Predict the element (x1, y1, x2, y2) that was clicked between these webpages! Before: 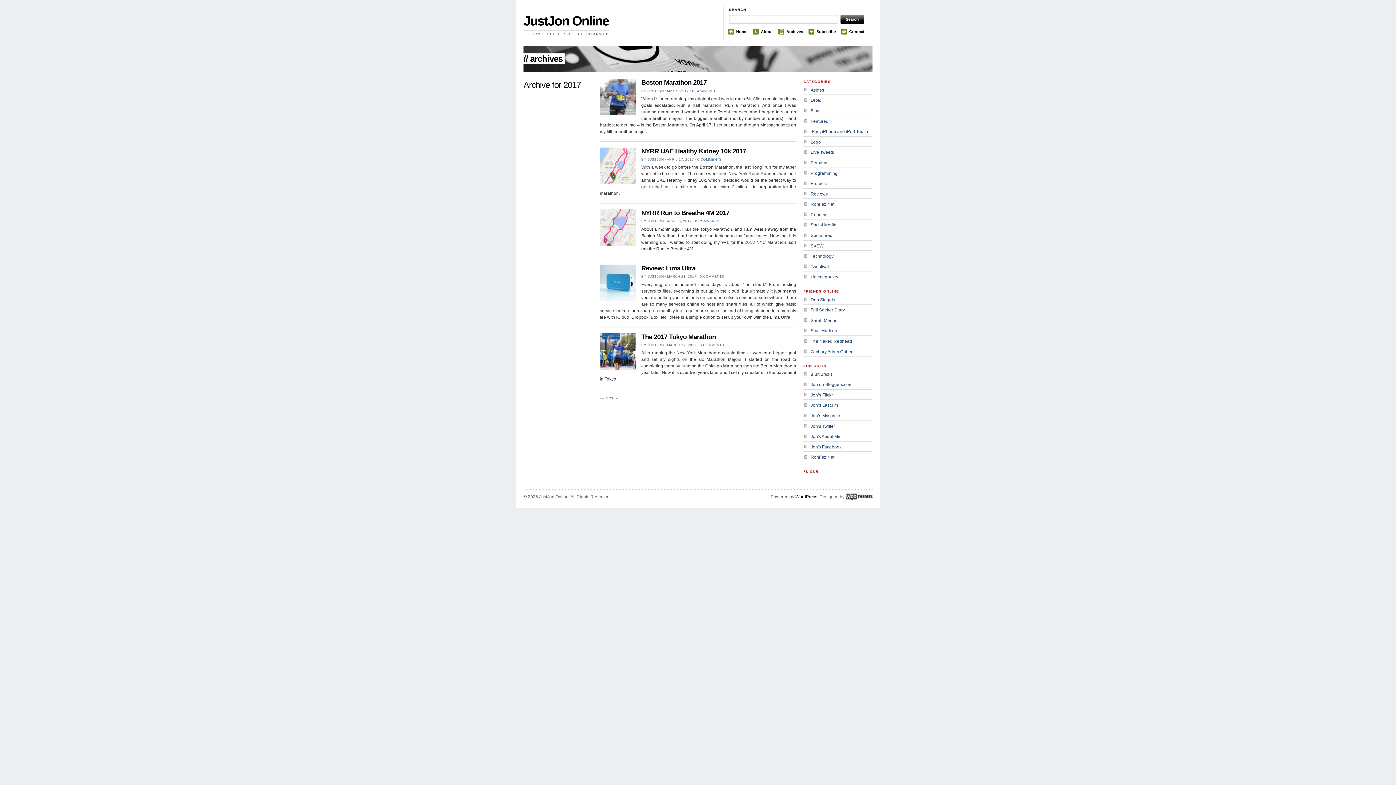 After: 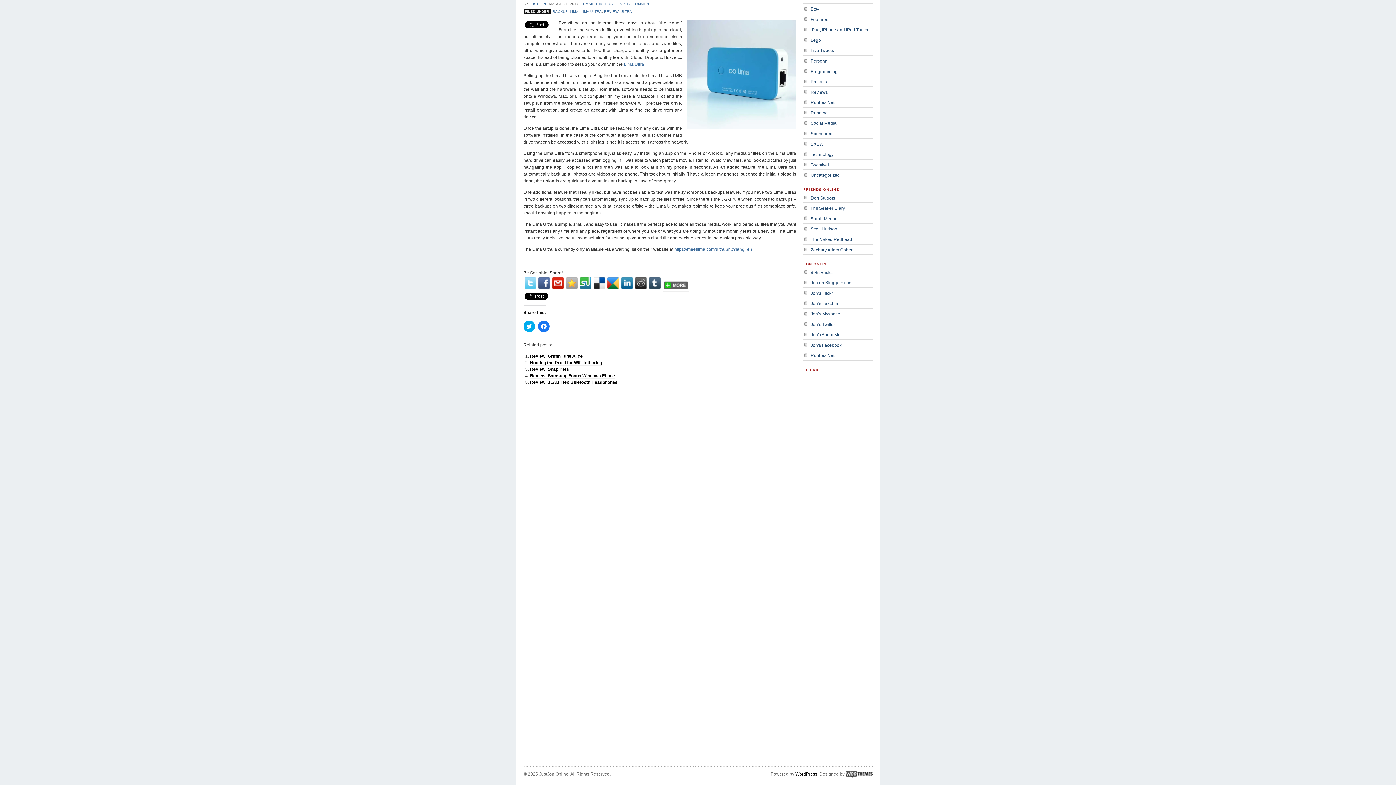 Action: bbox: (700, 274, 724, 278) label: 0 COMMENTS